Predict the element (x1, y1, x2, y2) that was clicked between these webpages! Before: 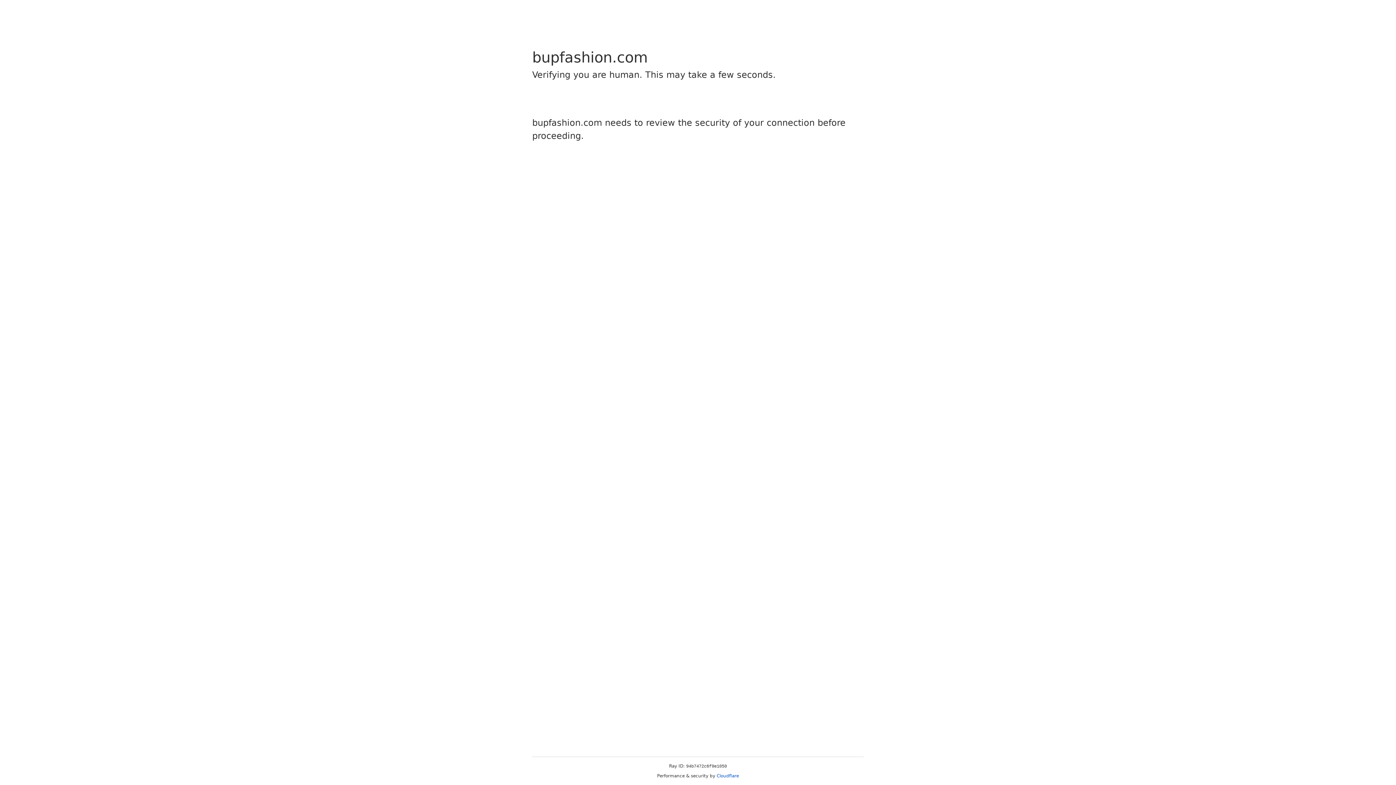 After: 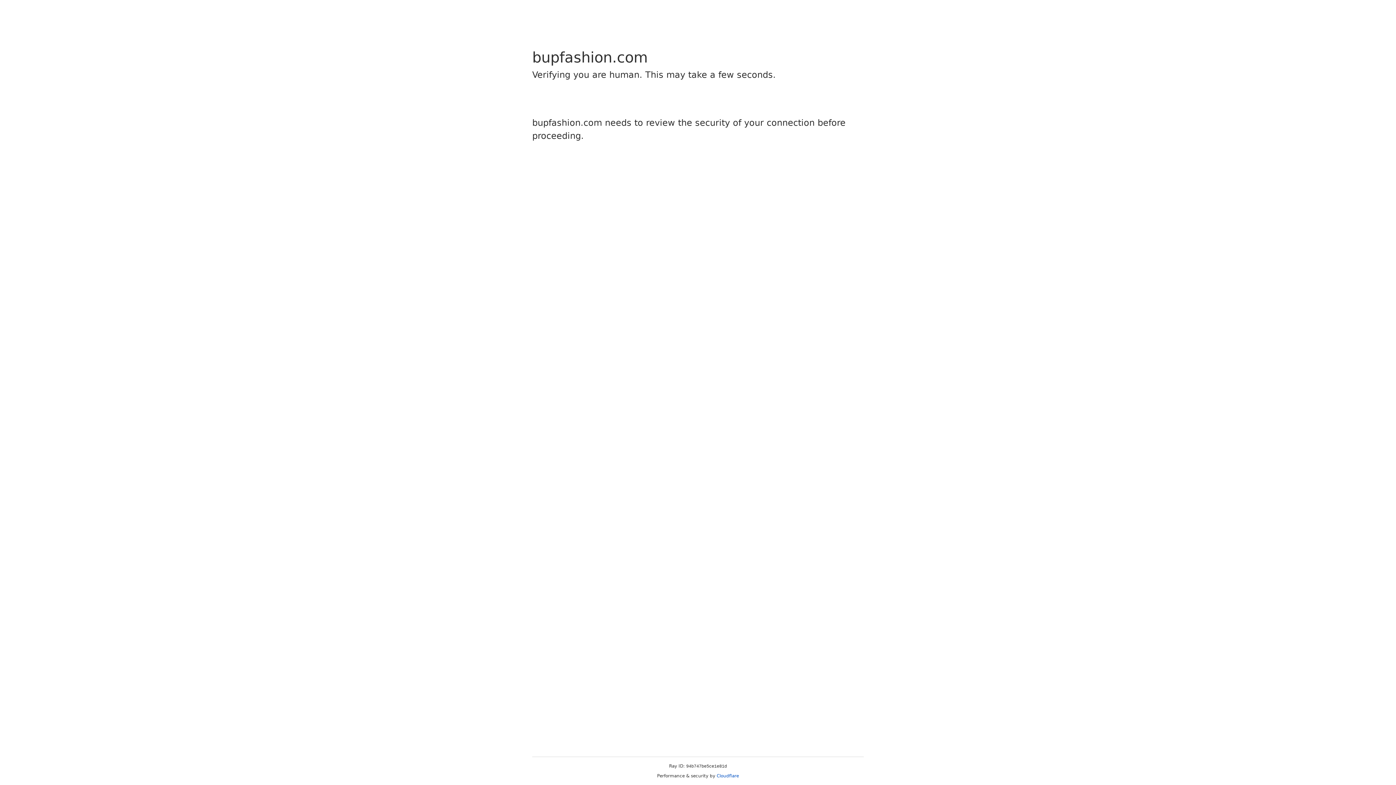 Action: bbox: (716, 773, 739, 778) label: Cloudflare